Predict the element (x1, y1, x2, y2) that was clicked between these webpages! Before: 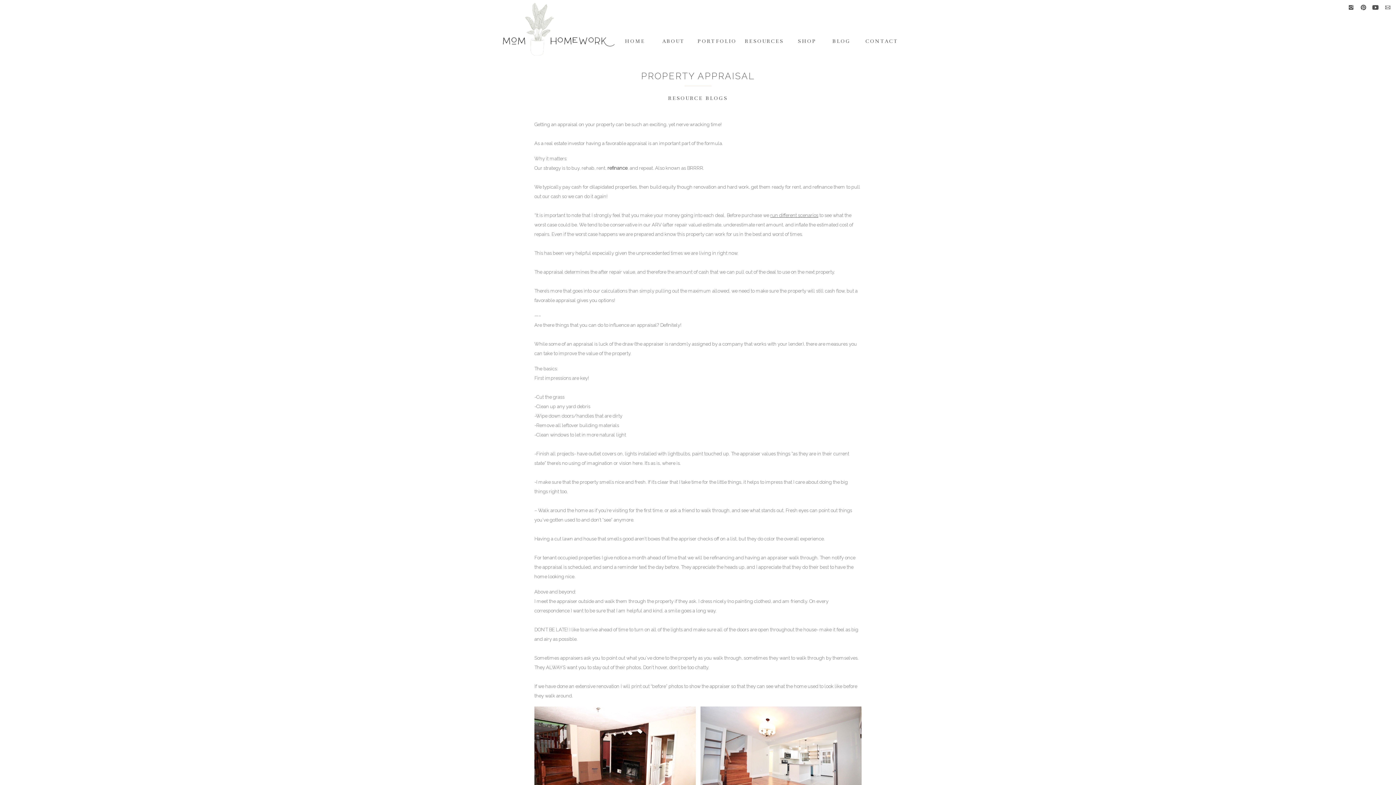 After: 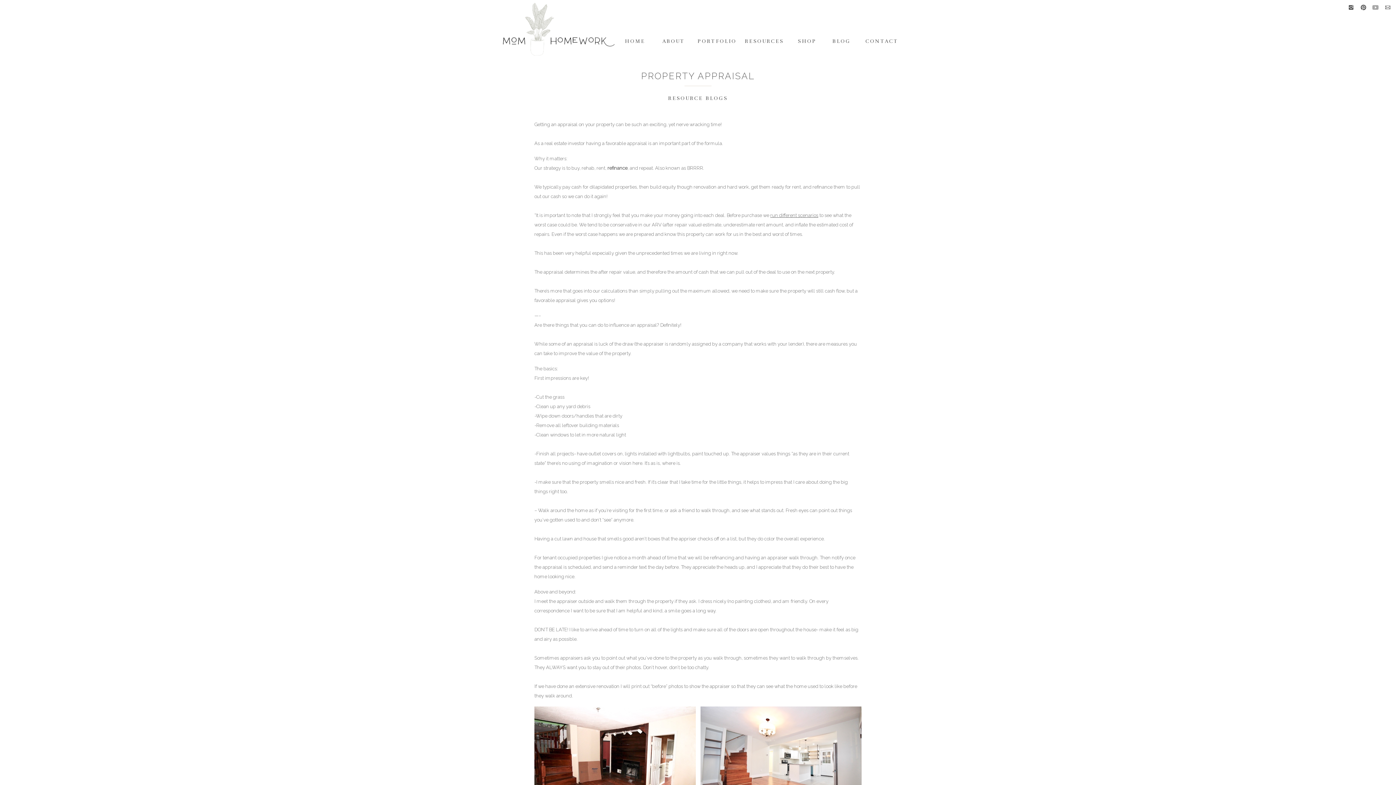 Action: bbox: (1372, 4, 1378, 10)